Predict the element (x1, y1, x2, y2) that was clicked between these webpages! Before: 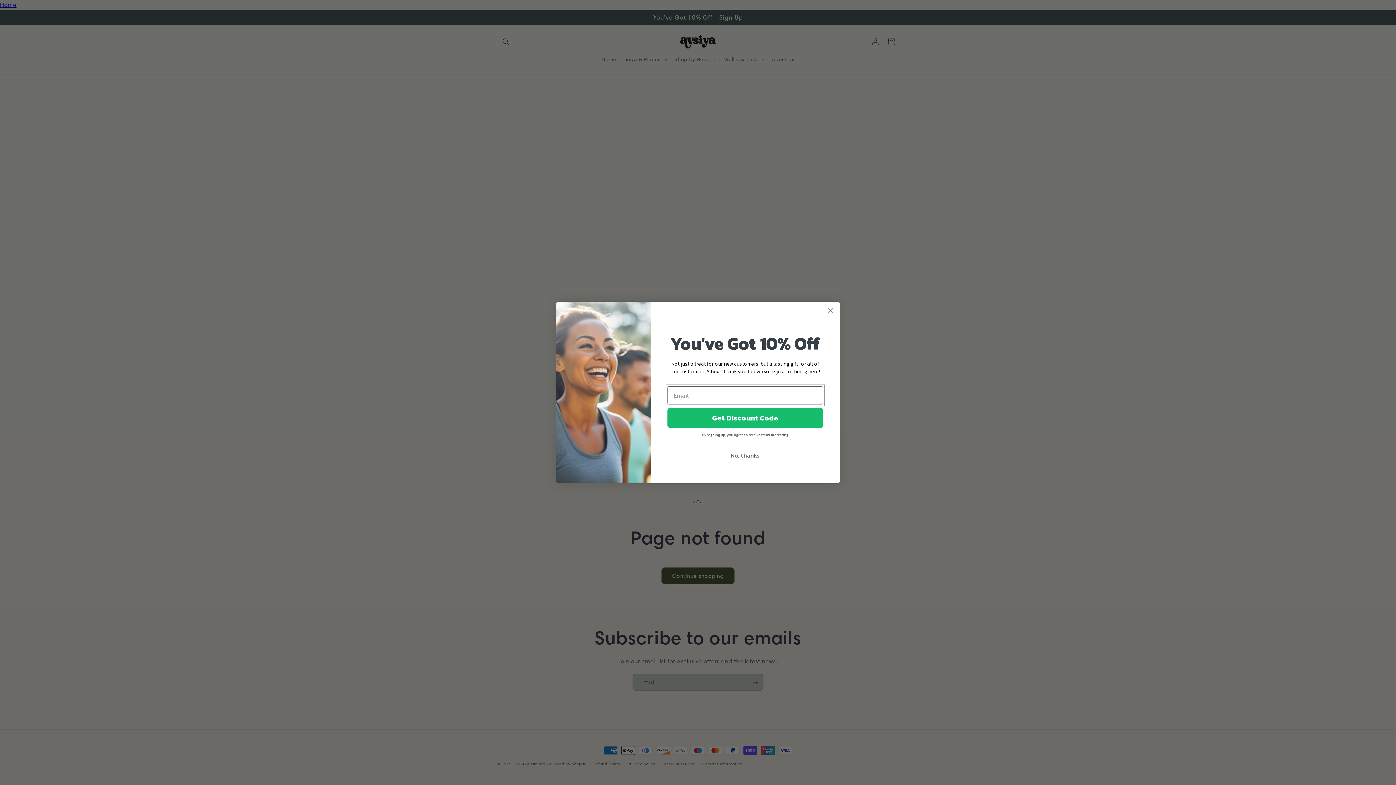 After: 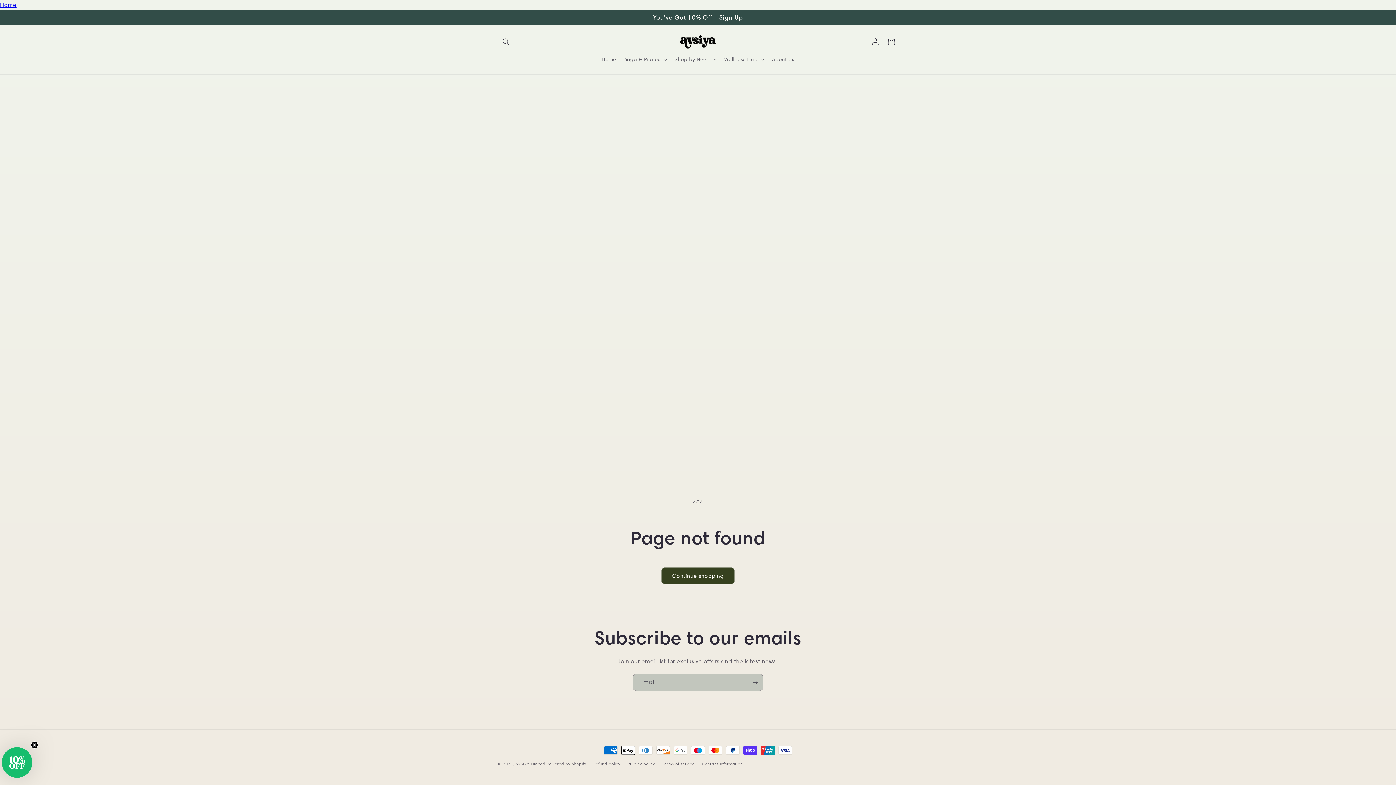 Action: label: No, thanks bbox: (667, 448, 823, 462)